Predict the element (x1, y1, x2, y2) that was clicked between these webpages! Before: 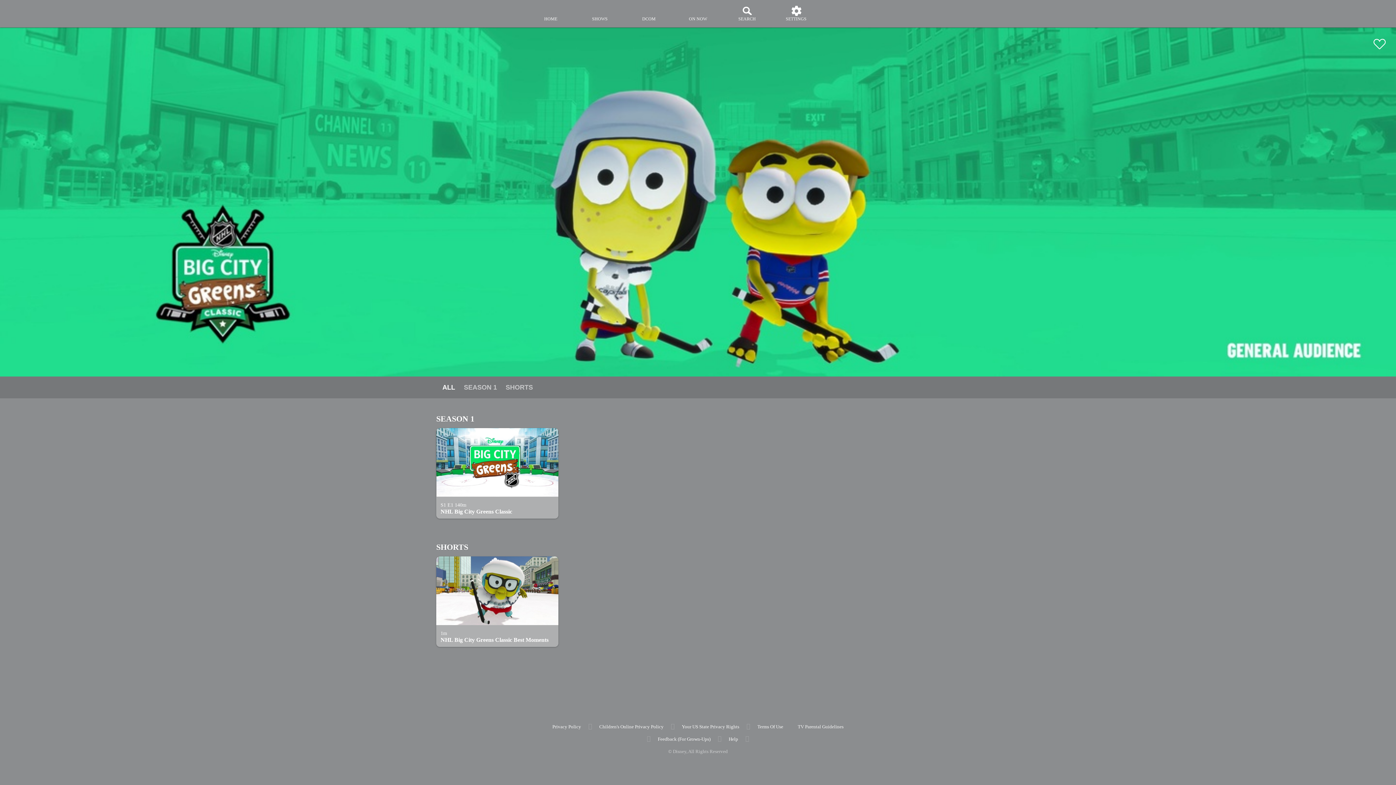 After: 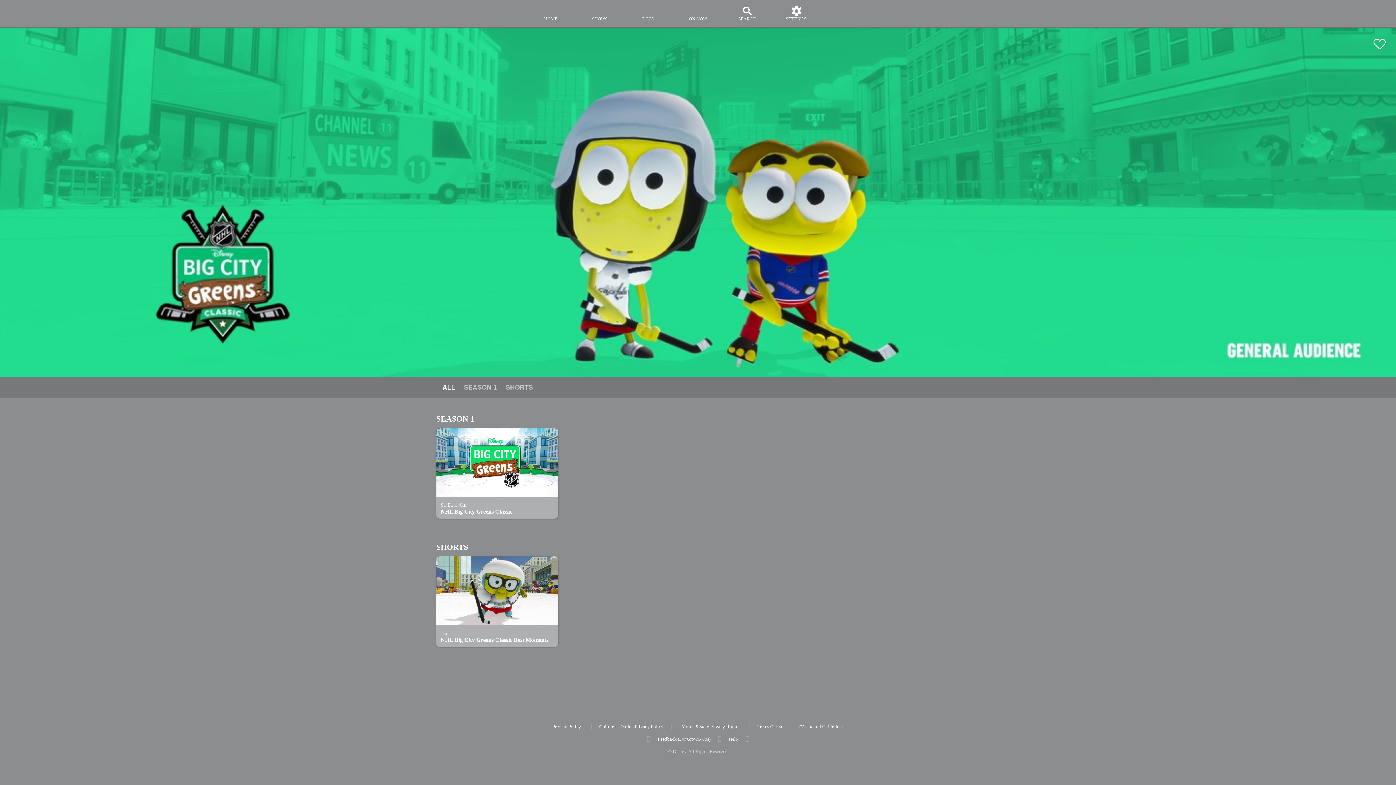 Action: bbox: (674, 722, 746, 731) label: your us state privacy rights